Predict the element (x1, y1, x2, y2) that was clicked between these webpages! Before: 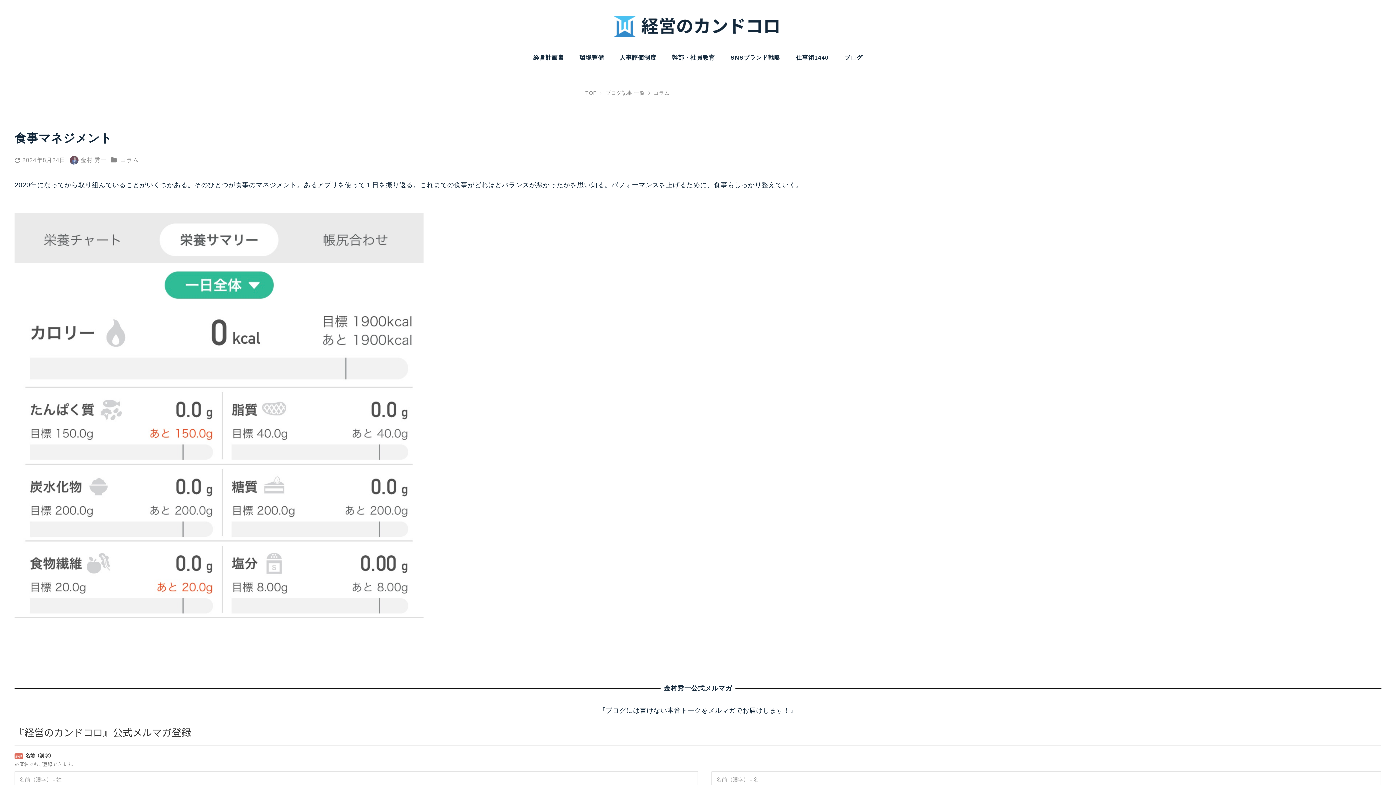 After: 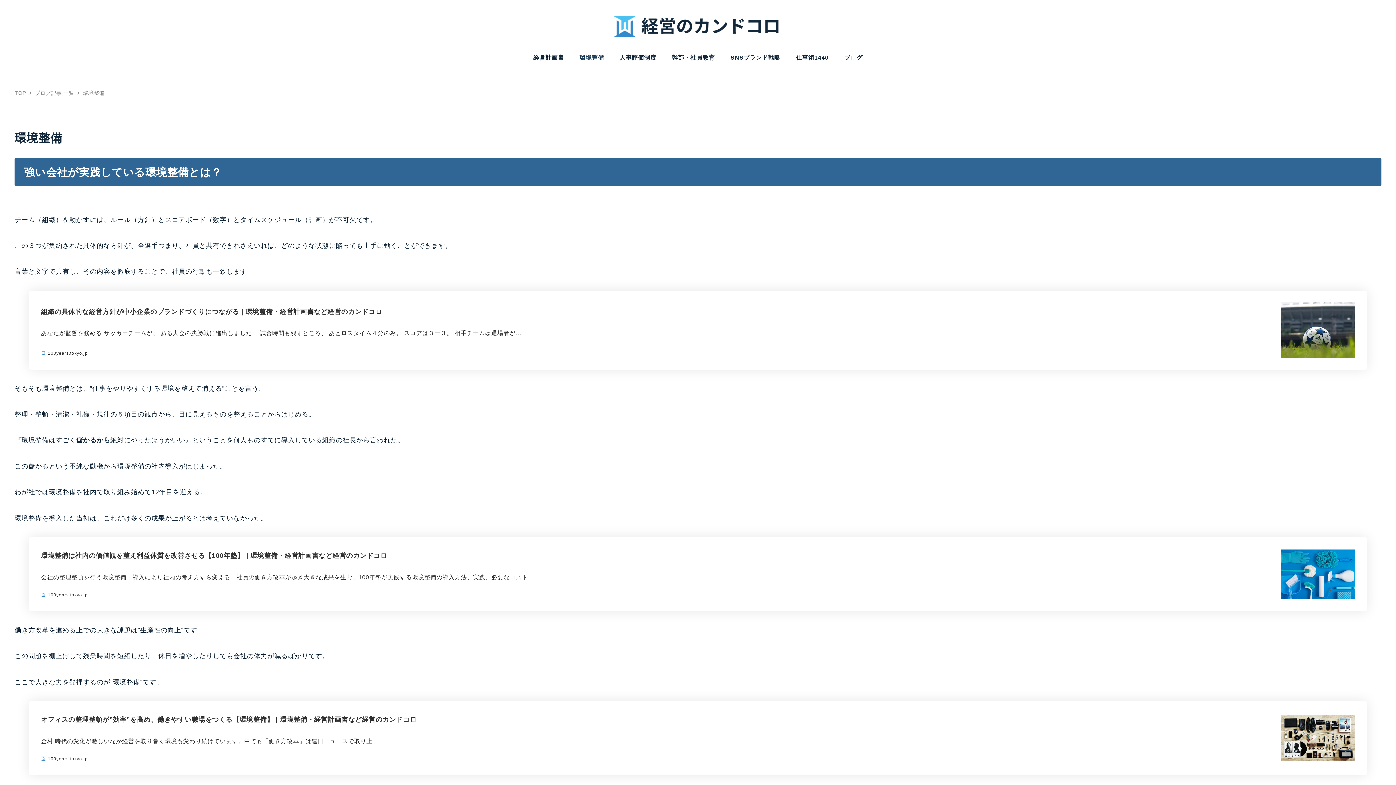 Action: bbox: (571, 43, 612, 71) label: 環境整備